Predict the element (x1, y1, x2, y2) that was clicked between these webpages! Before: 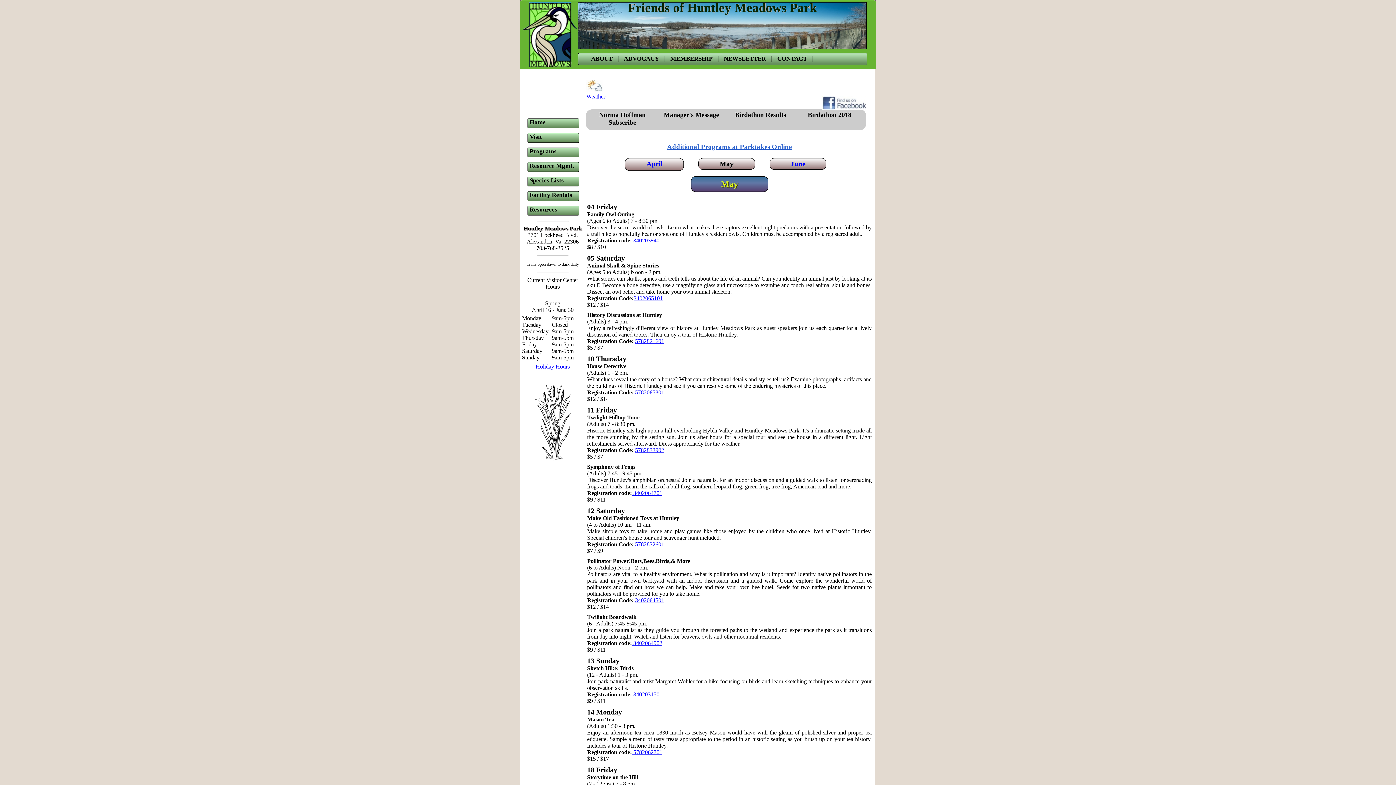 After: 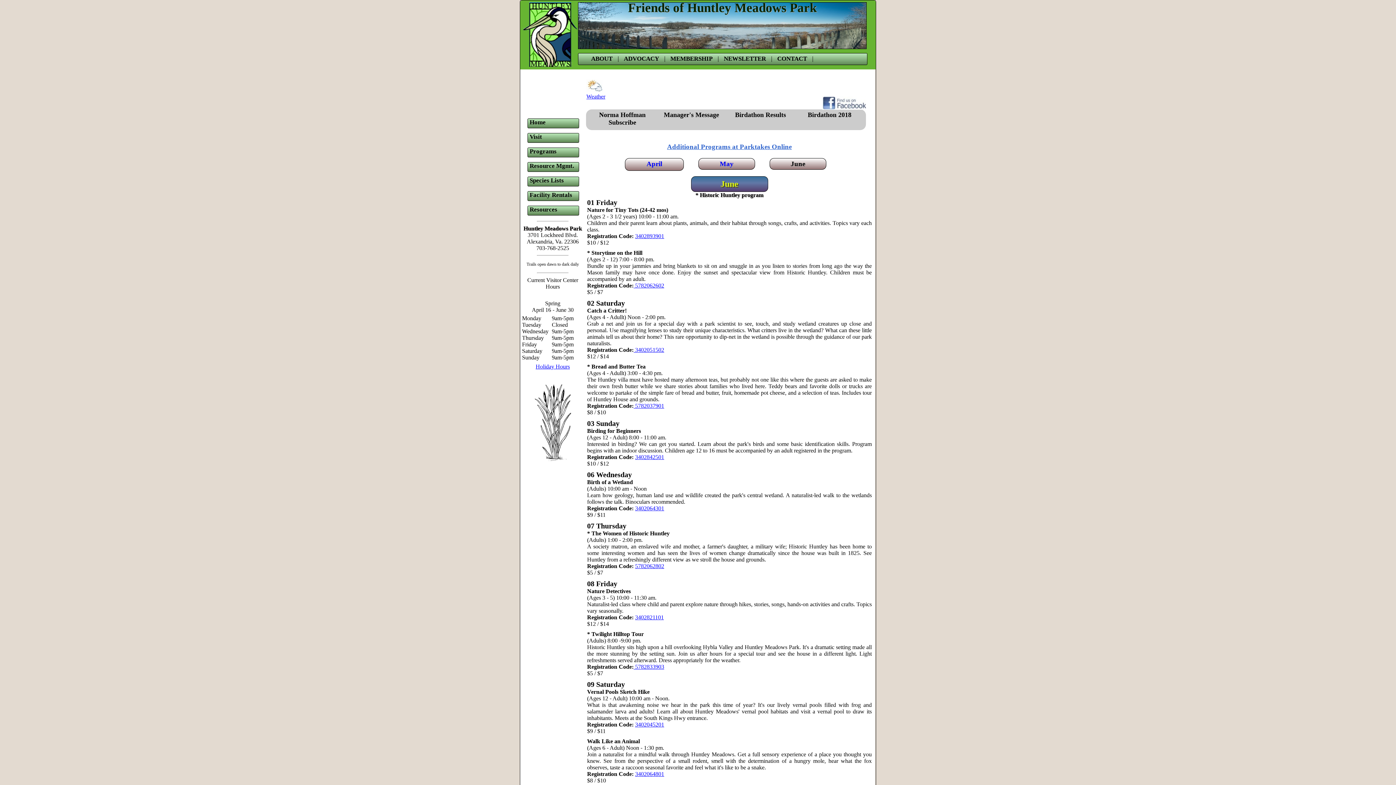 Action: bbox: (771, 160, 824, 168) label: June